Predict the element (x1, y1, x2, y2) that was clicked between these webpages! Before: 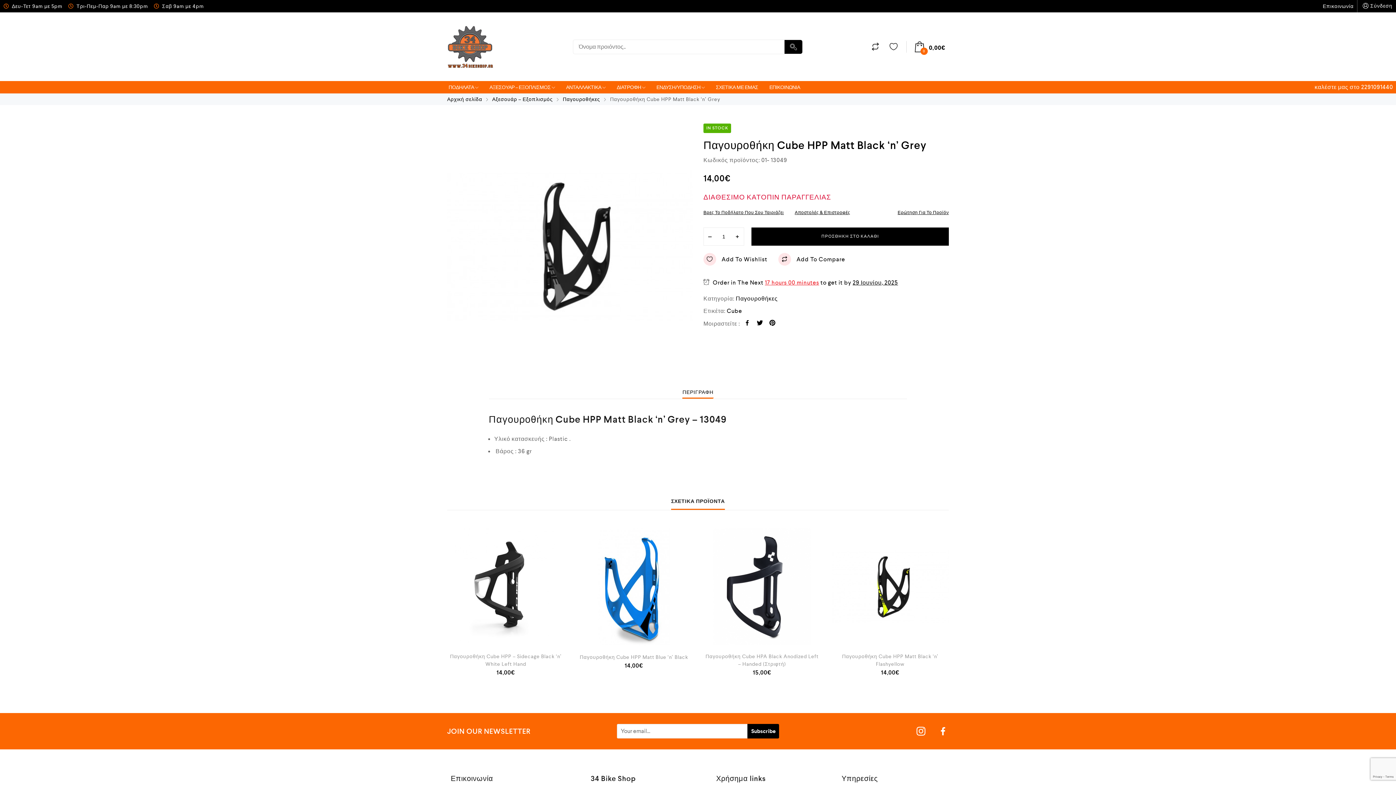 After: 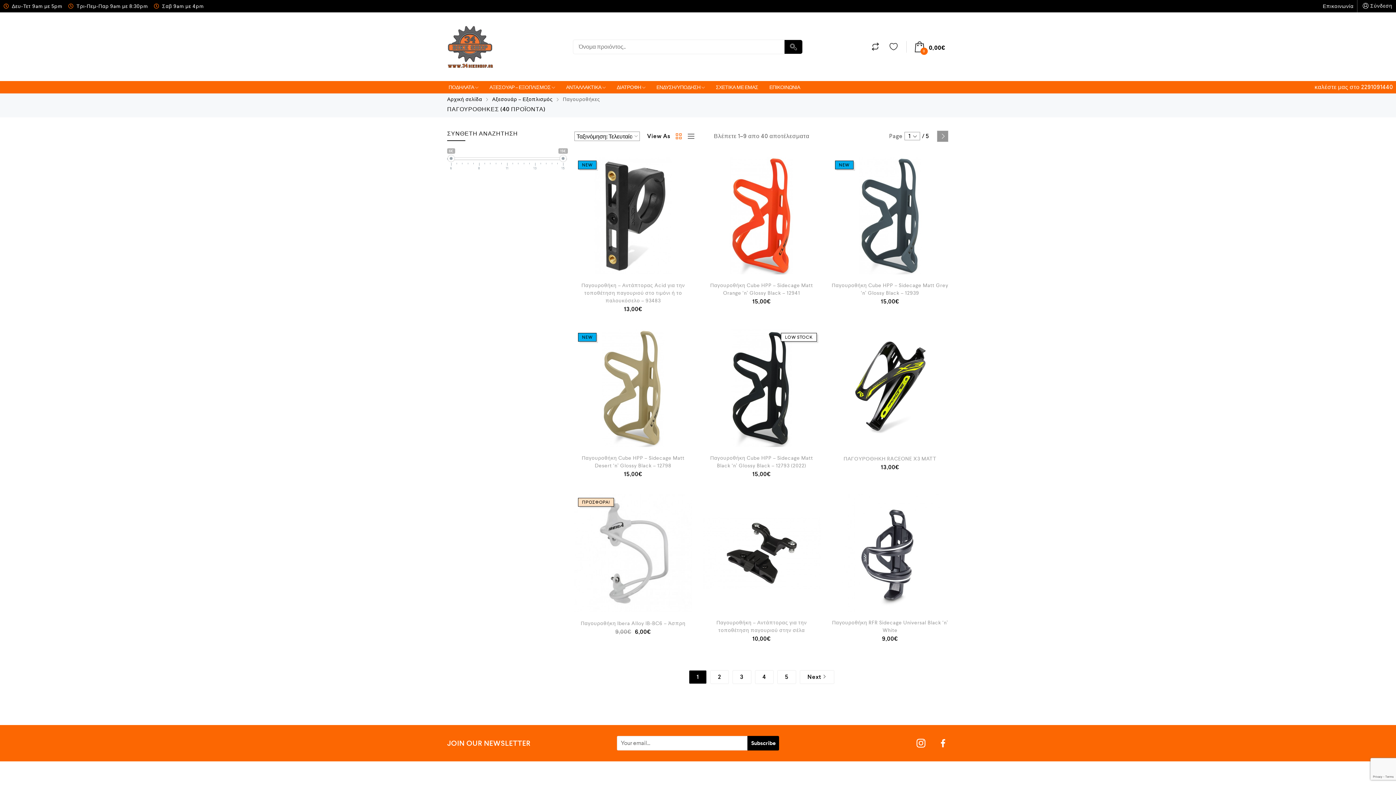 Action: label: Παγουροθήκες bbox: (735, 294, 777, 302)